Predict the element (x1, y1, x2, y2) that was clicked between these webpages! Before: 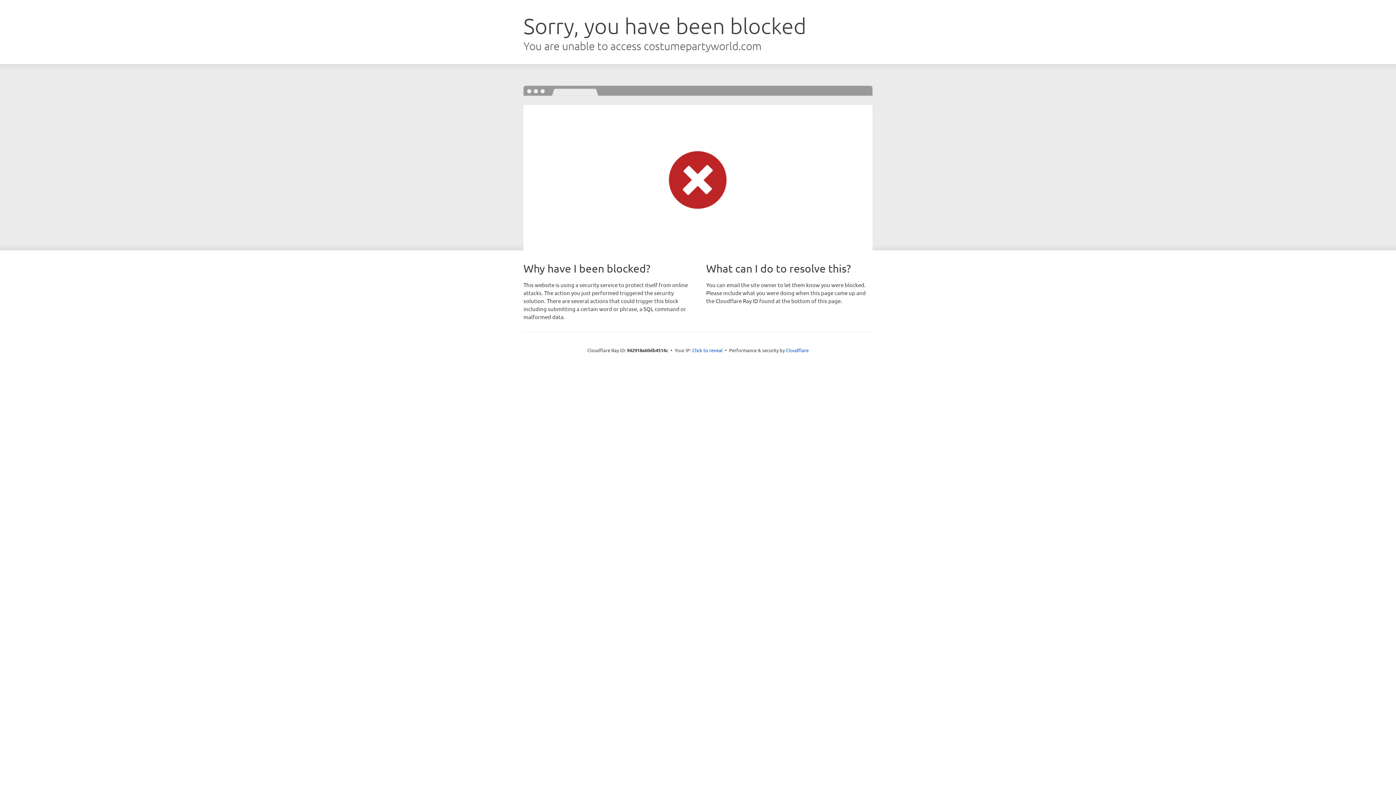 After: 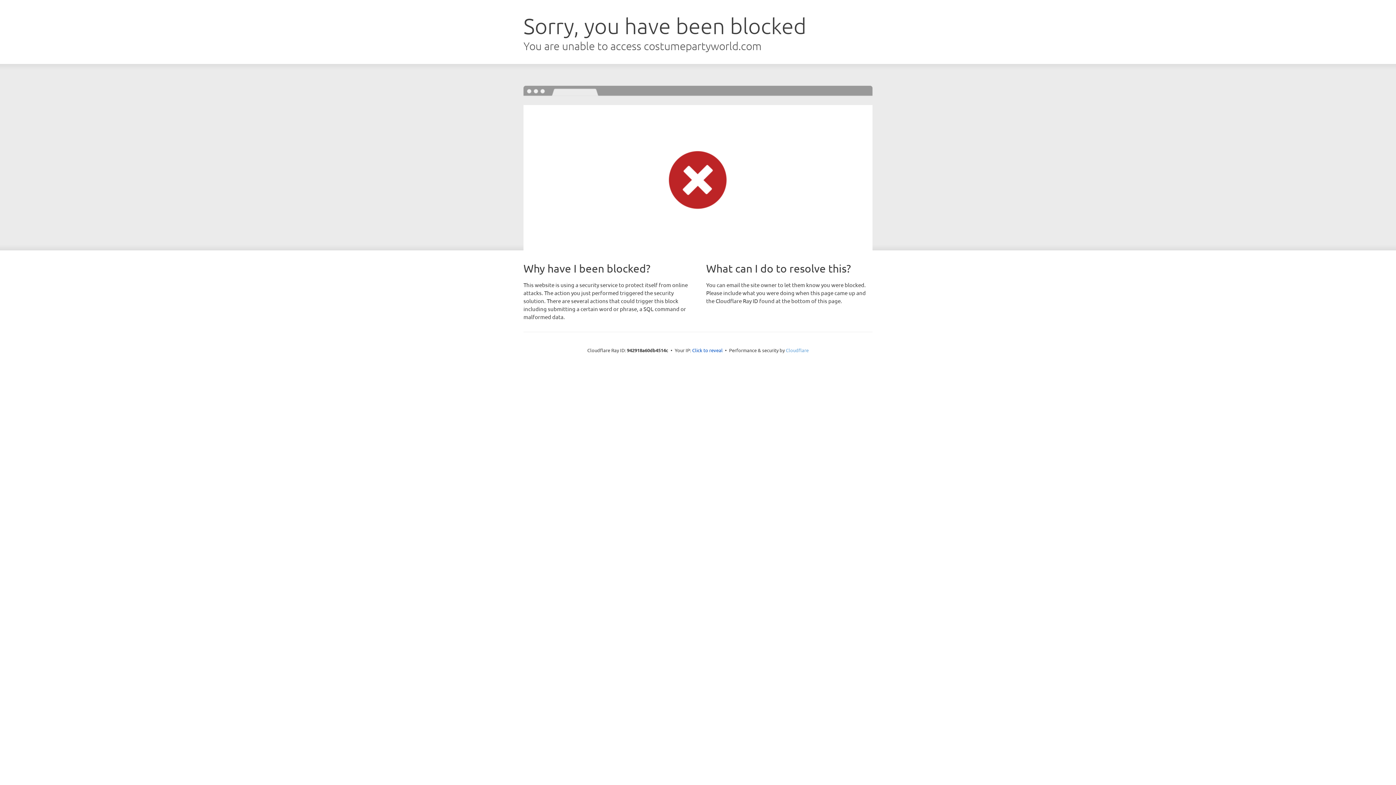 Action: bbox: (786, 347, 808, 353) label: Cloudflare